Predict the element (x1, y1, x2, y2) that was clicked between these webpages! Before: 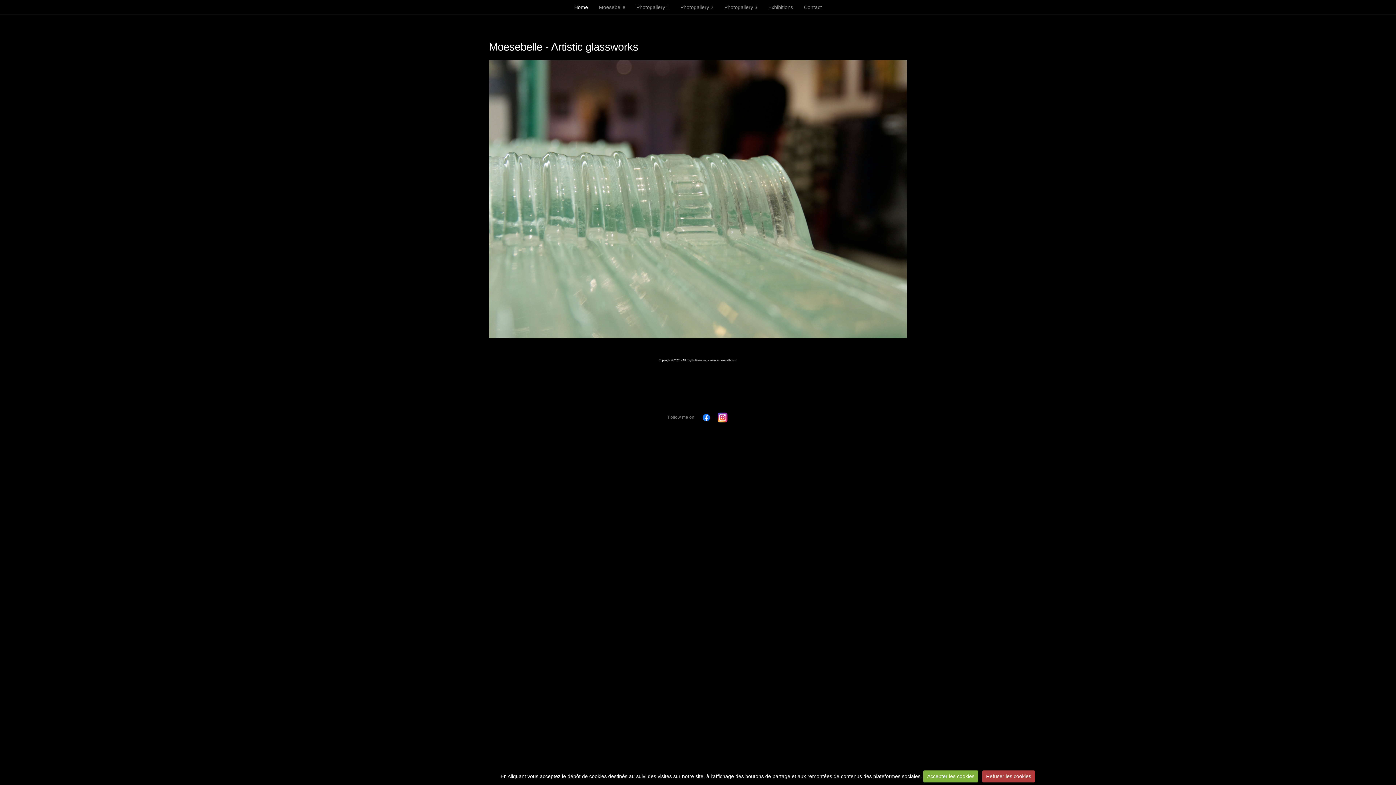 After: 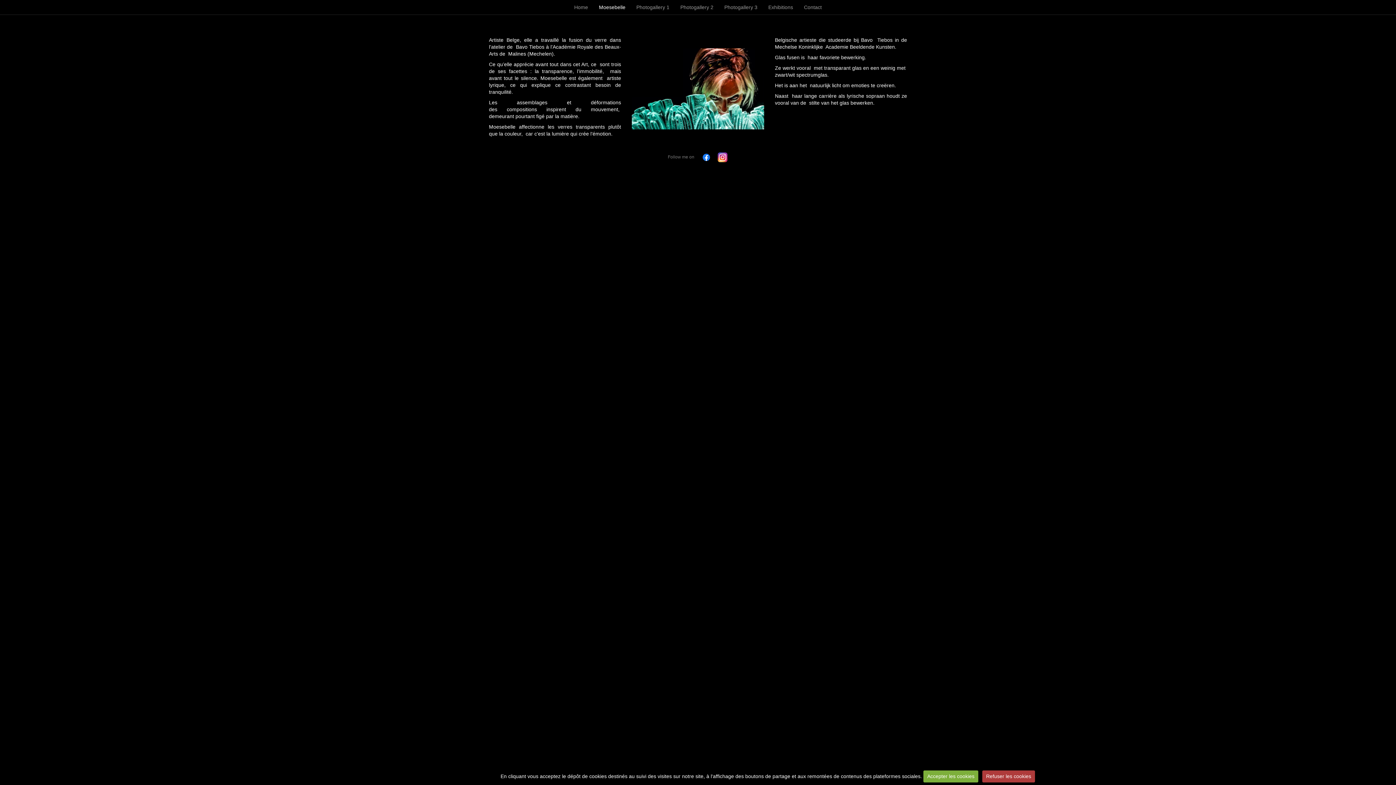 Action: bbox: (489, 196, 907, 201)